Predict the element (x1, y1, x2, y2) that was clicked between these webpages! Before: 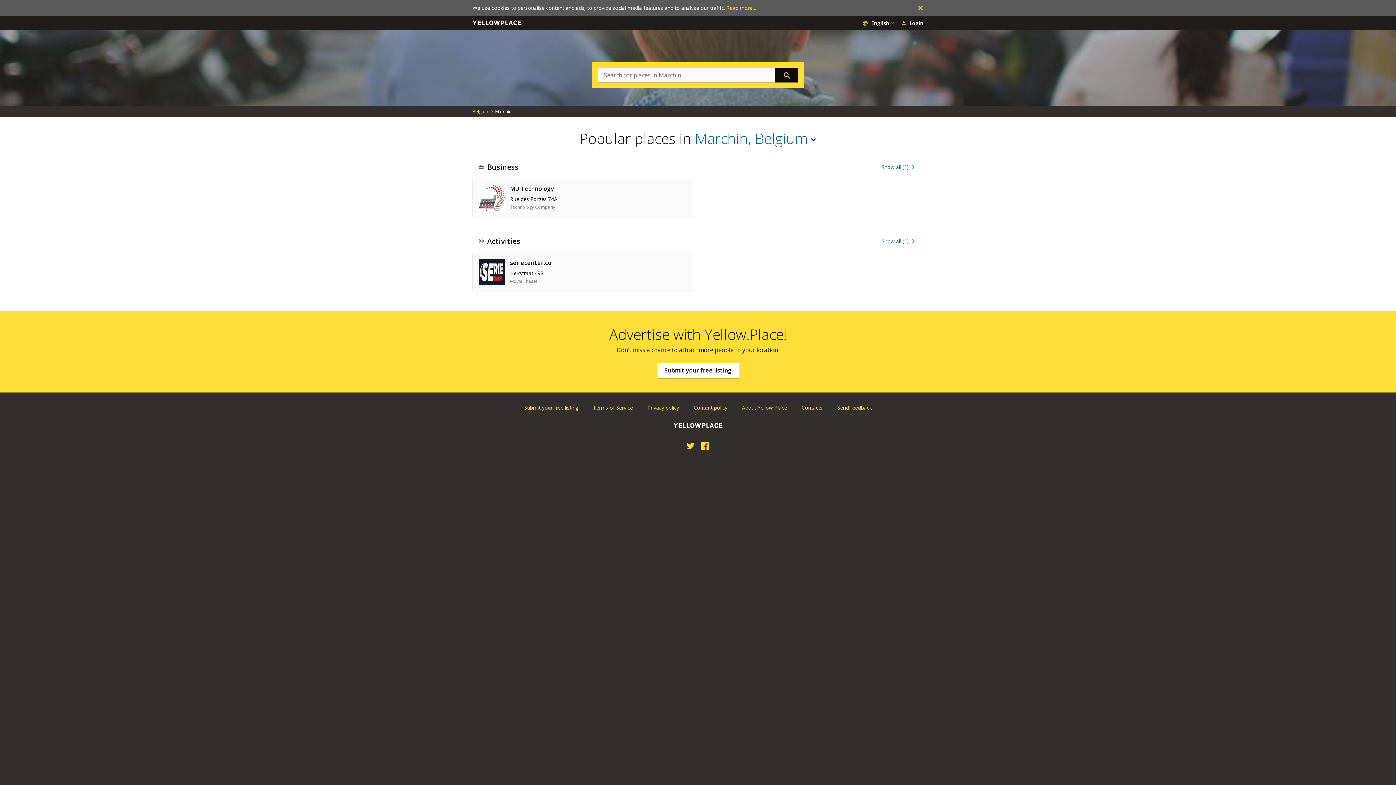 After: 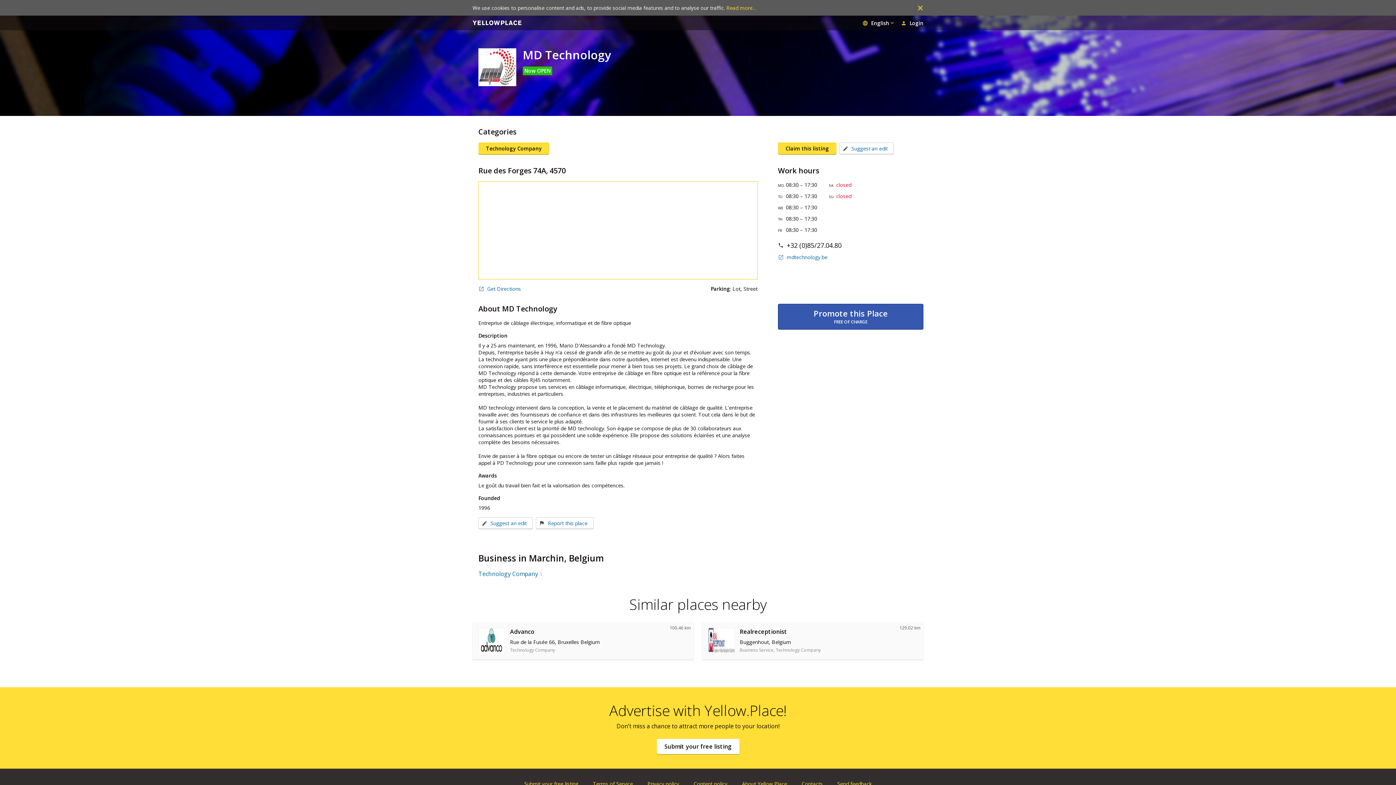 Action: label: MD Technology

Rue des Forges 74A

Technology Company bbox: (472, 178, 693, 216)